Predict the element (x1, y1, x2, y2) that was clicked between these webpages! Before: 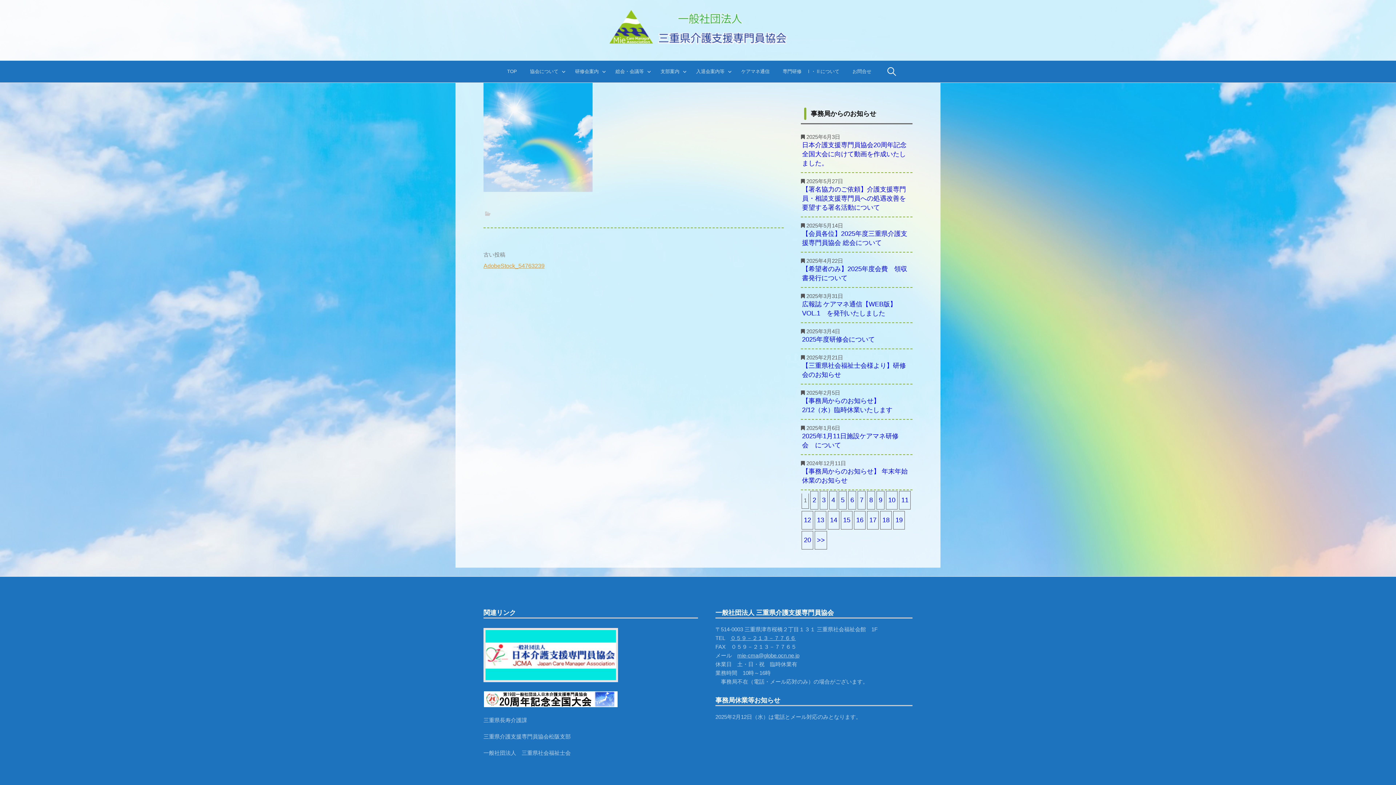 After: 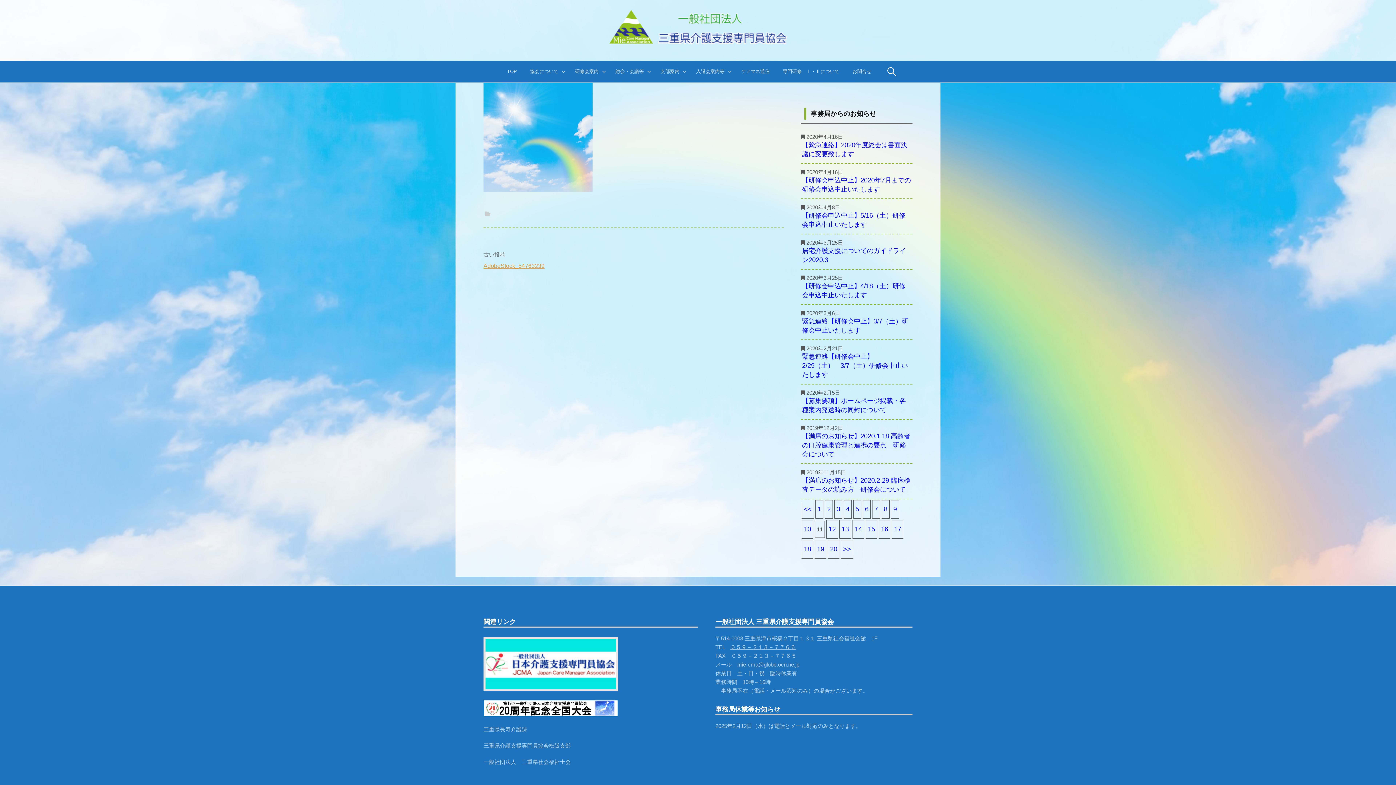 Action: bbox: (901, 496, 908, 504) label: 11